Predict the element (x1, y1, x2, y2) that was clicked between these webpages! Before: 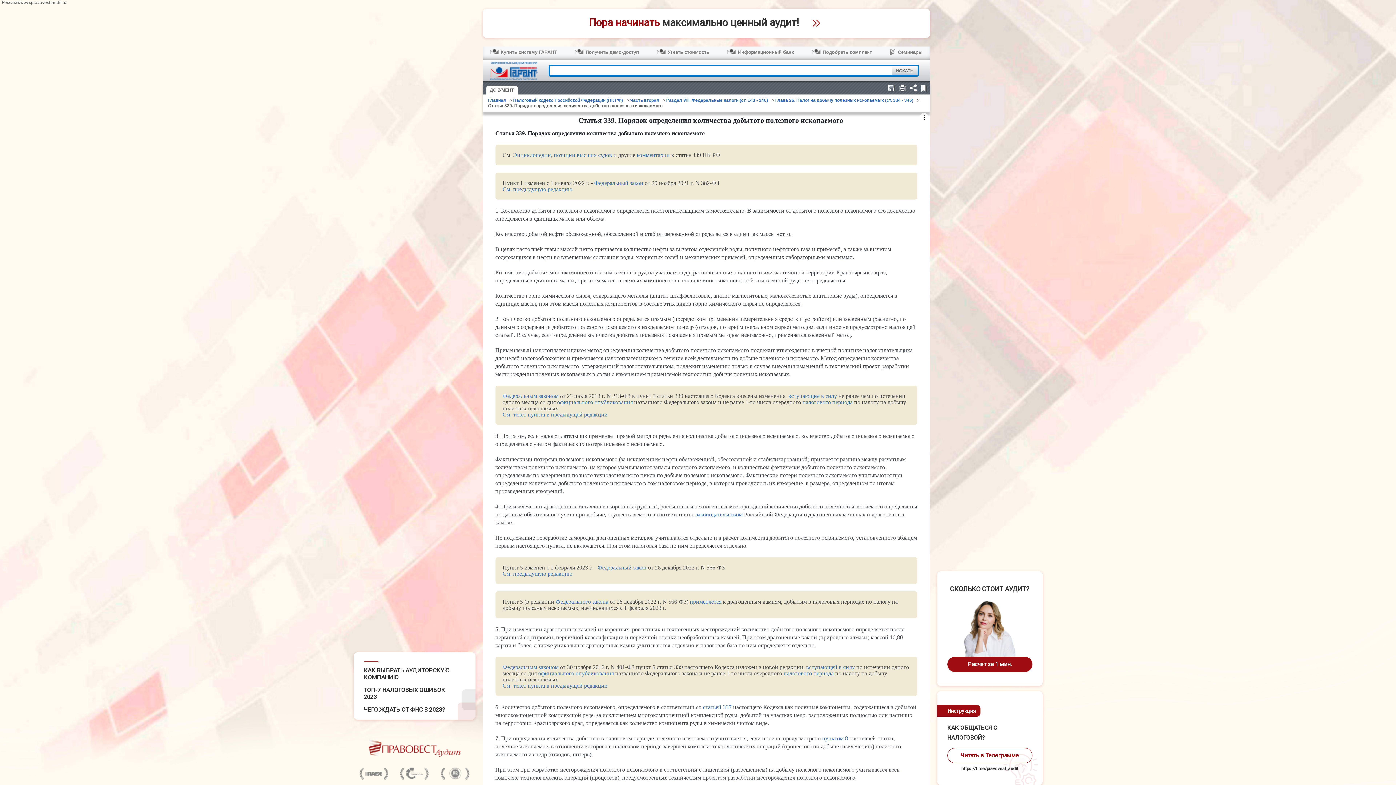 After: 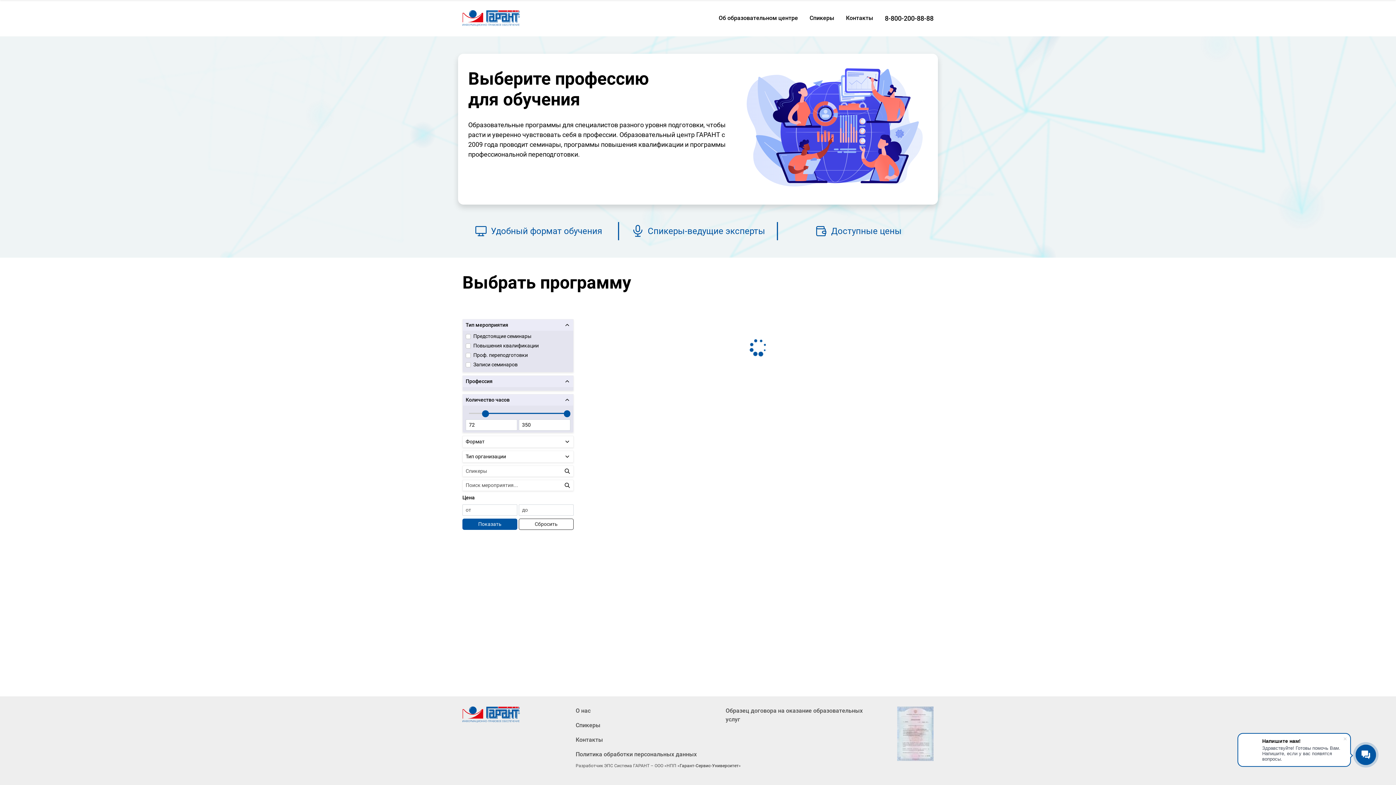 Action: label: Семинары bbox: (889, 49, 922, 57)